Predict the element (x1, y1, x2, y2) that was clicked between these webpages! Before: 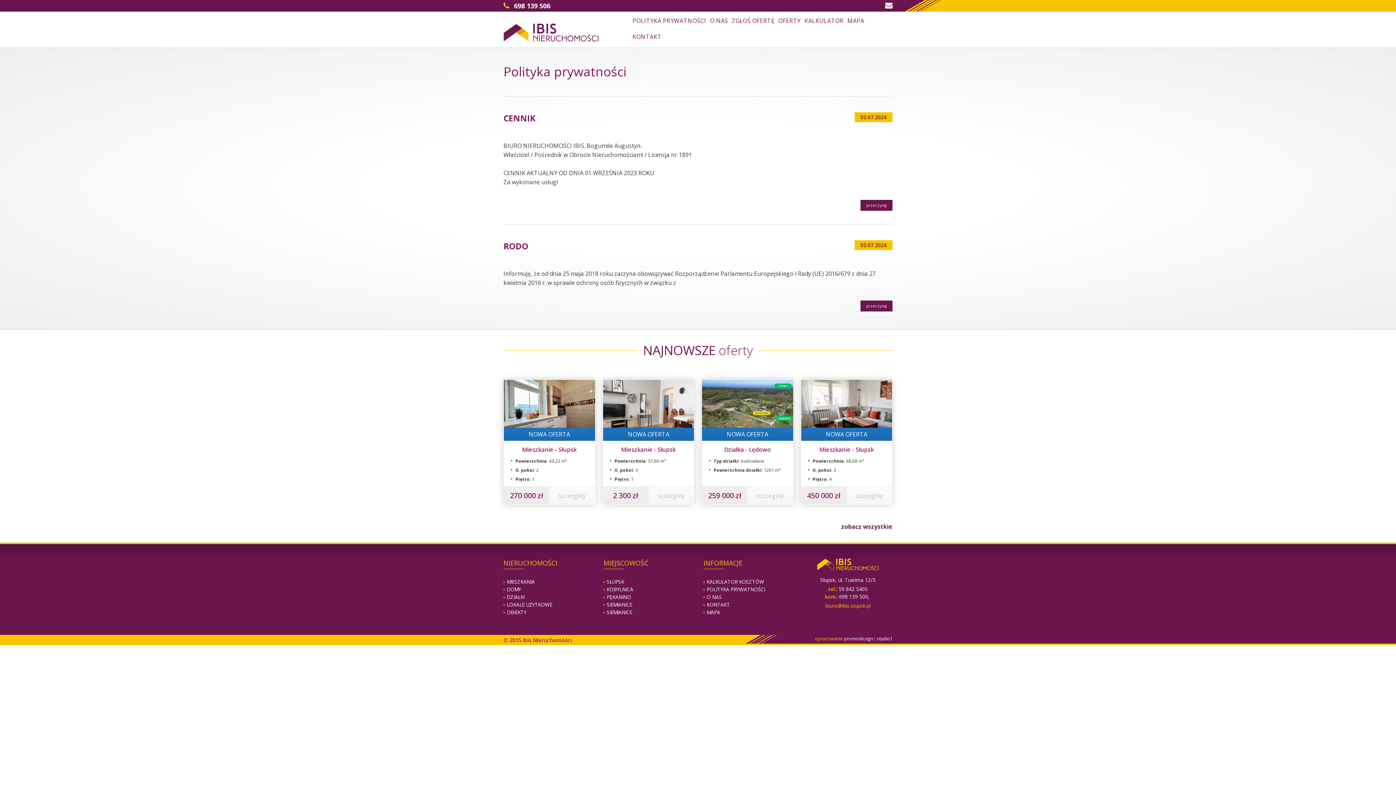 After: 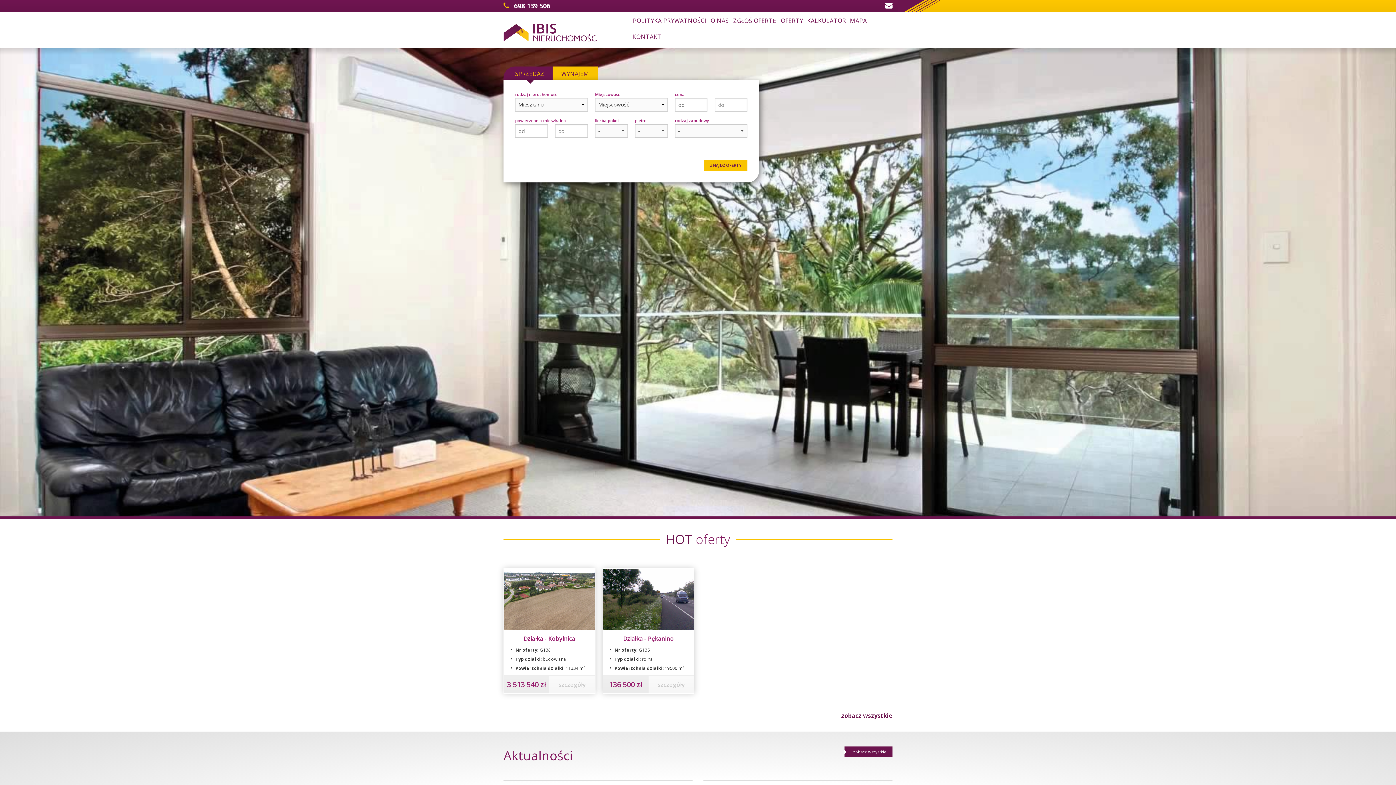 Action: bbox: (503, 23, 626, 41)